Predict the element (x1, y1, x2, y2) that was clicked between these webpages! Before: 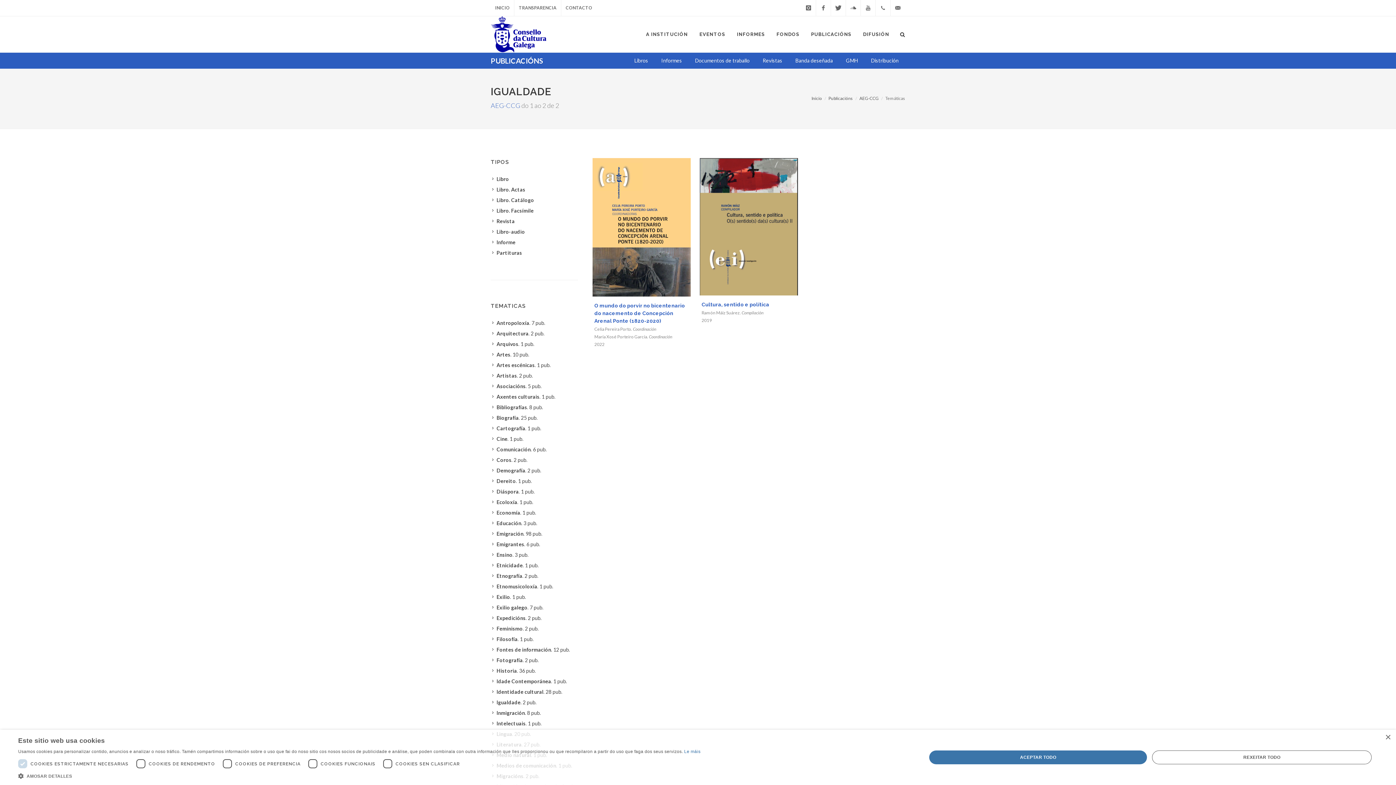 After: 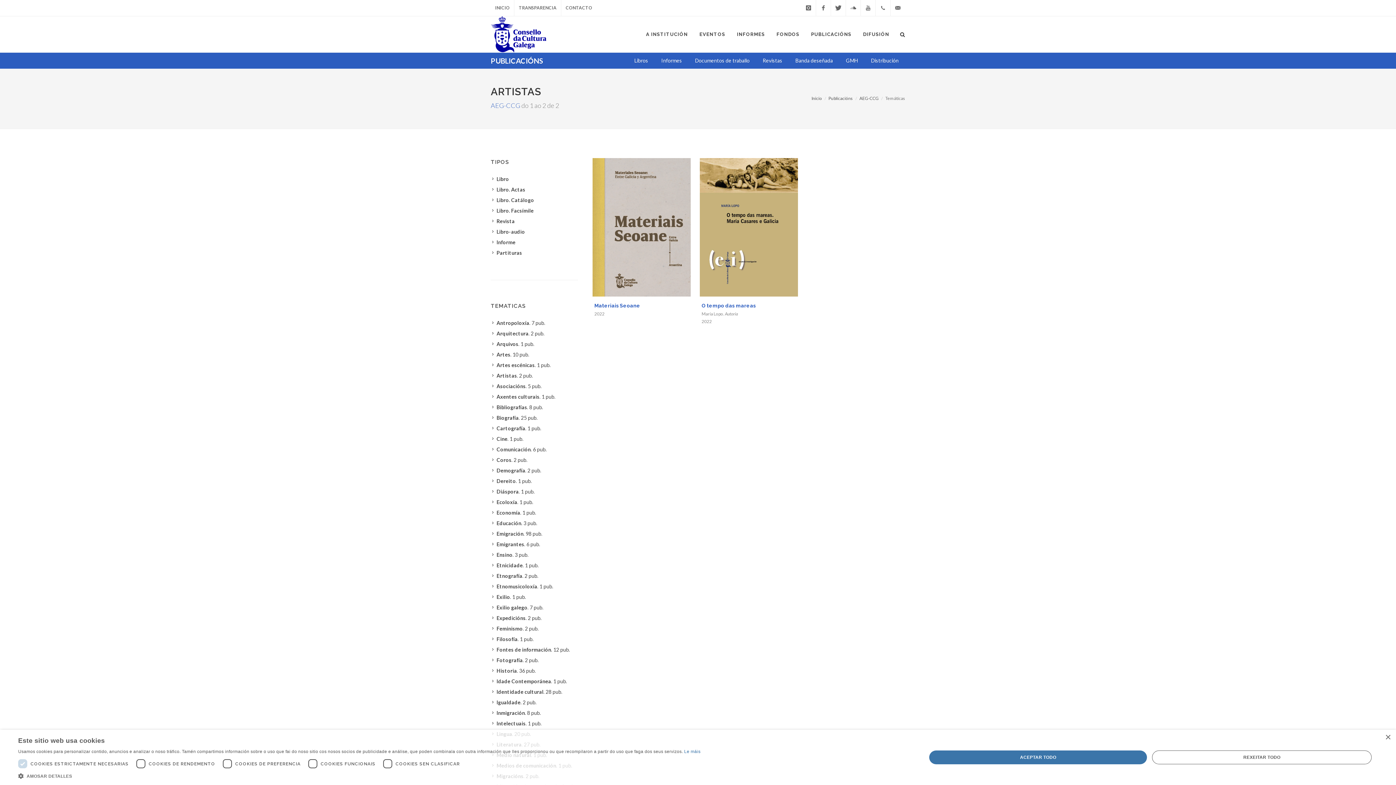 Action: label: Artistas. 2 pub. bbox: (492, 372, 534, 379)